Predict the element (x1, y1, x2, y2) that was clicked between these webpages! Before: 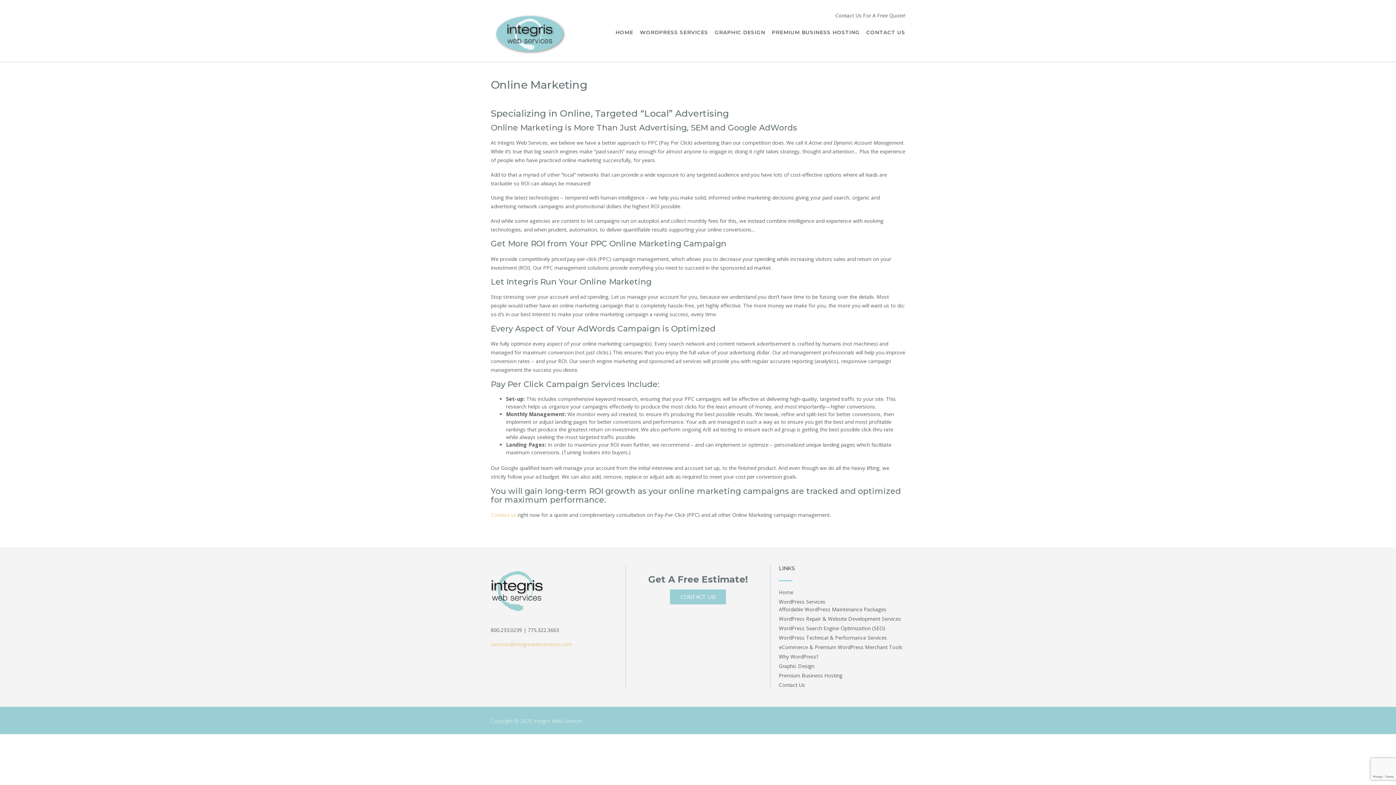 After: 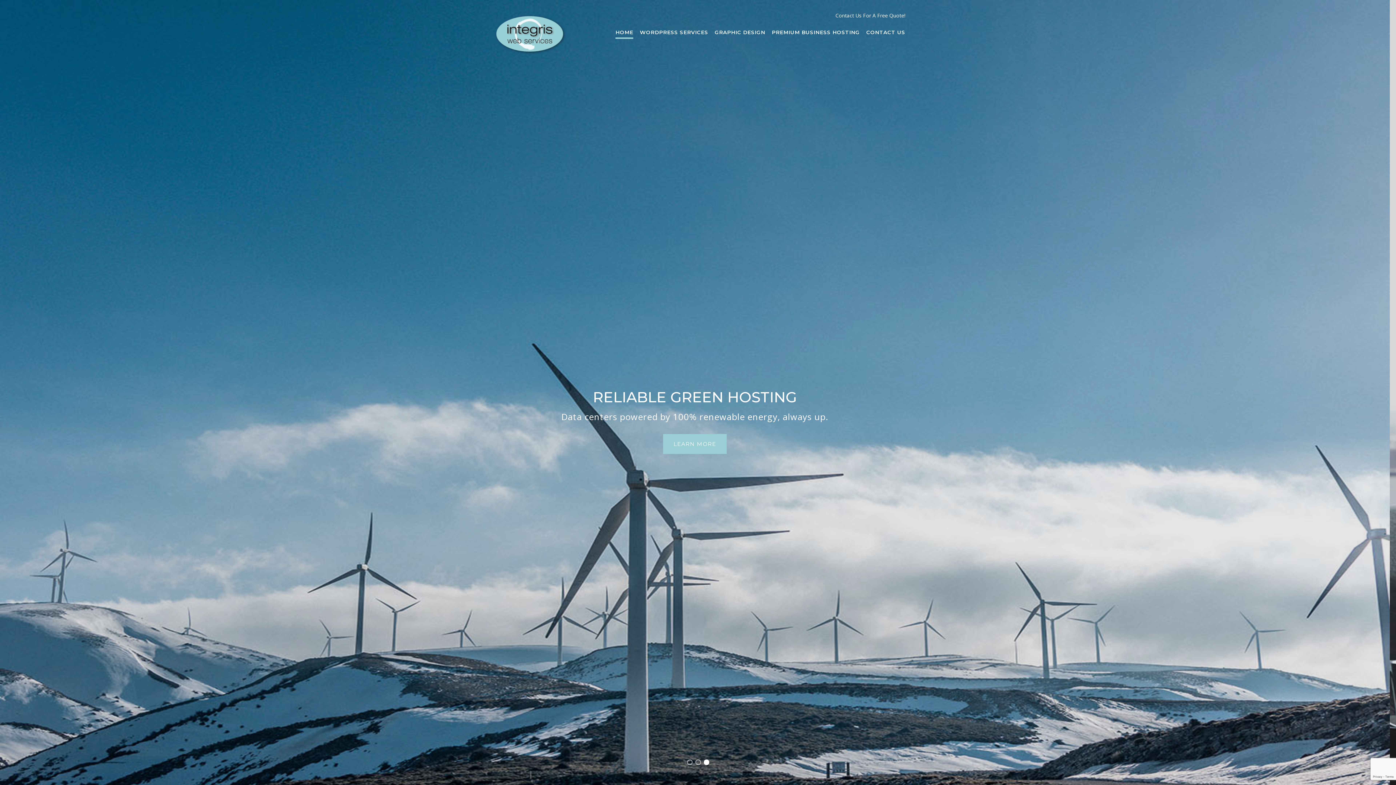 Action: bbox: (779, 589, 793, 596) label: Home